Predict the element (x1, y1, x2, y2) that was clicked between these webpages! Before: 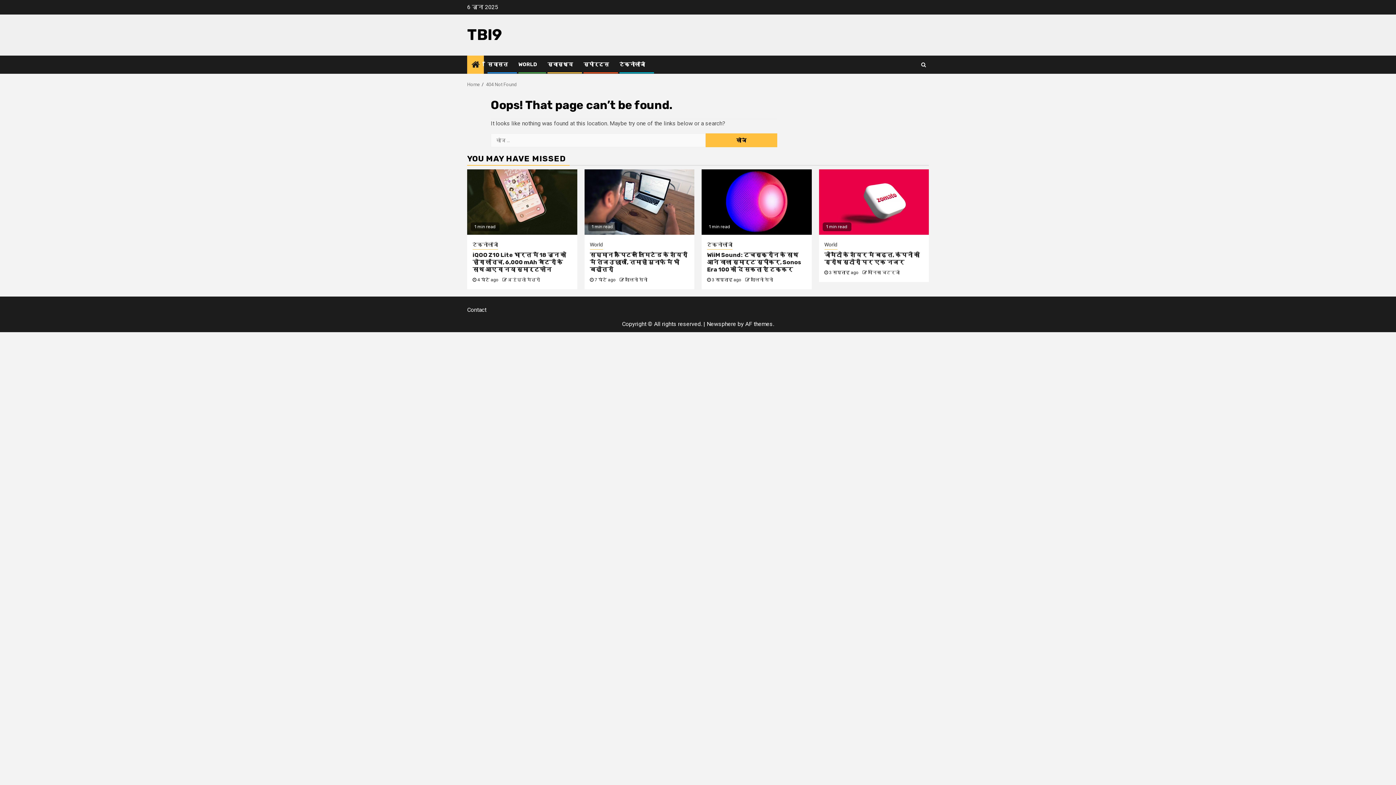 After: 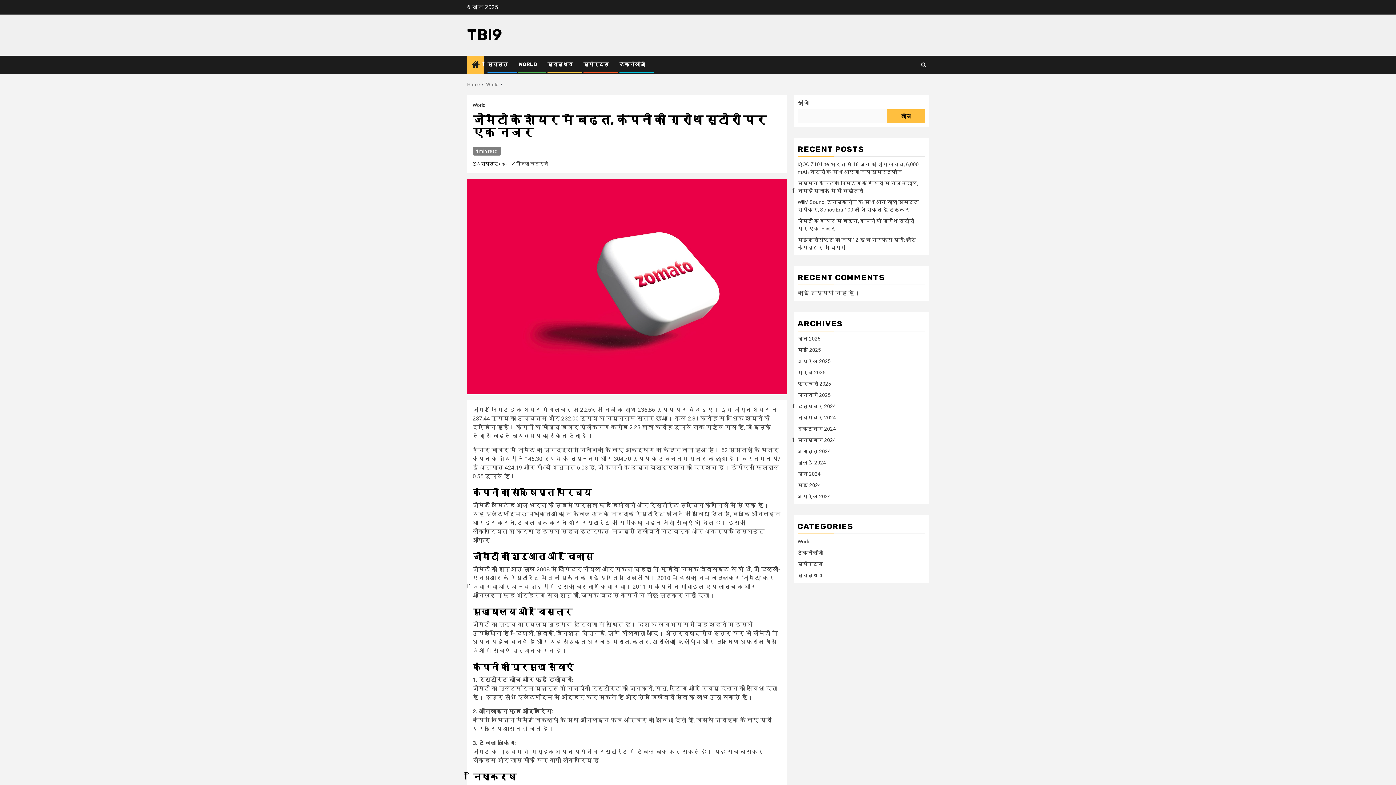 Action: bbox: (819, 169, 929, 234)